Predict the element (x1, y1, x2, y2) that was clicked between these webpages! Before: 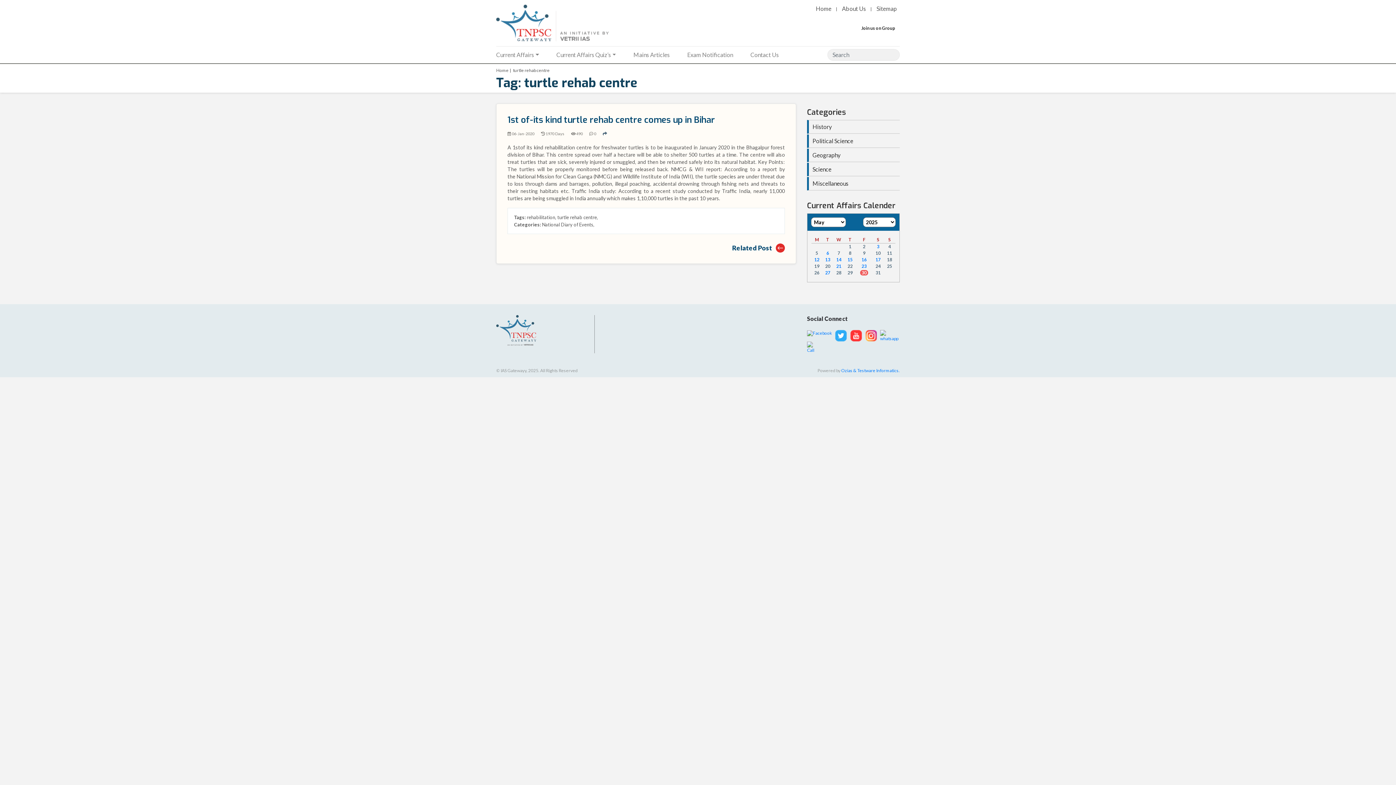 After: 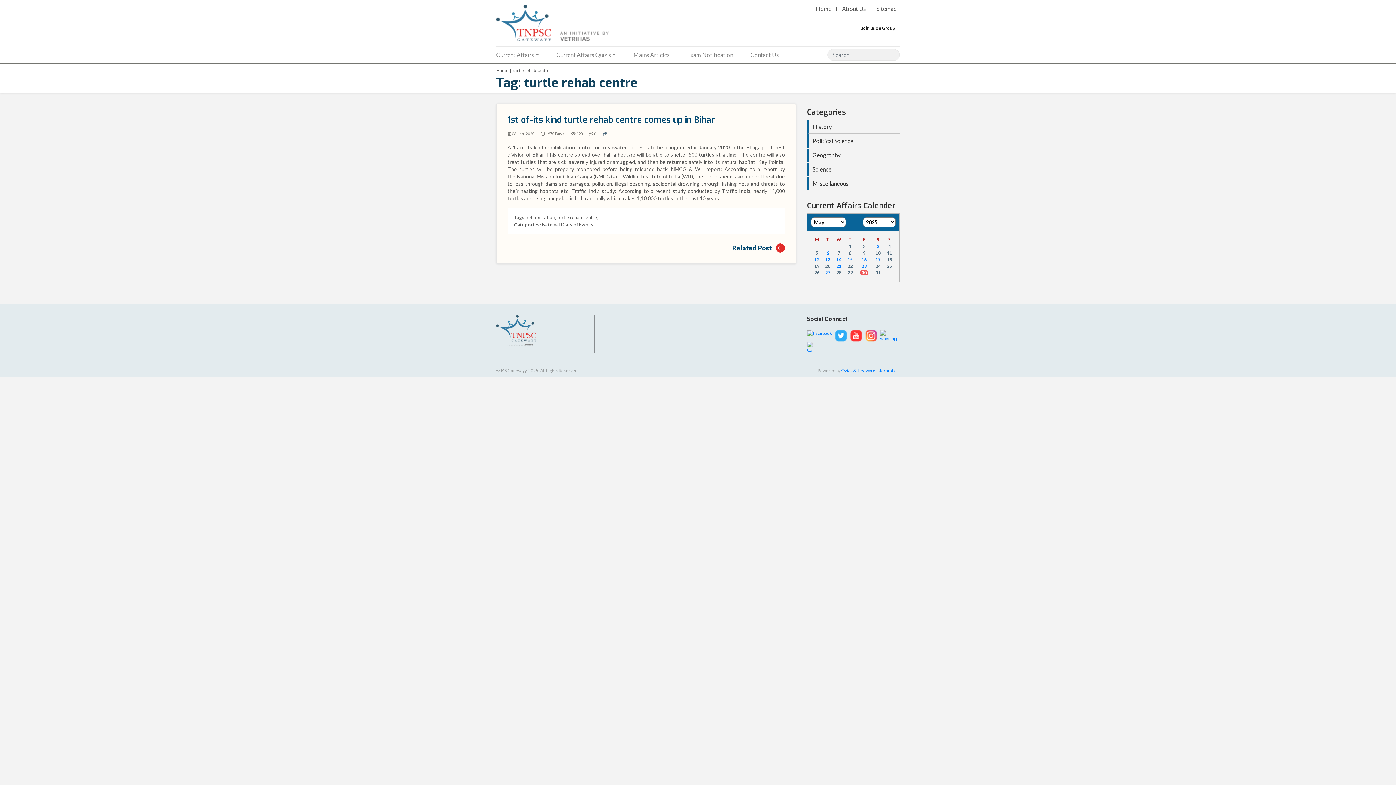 Action: bbox: (865, 332, 877, 338)